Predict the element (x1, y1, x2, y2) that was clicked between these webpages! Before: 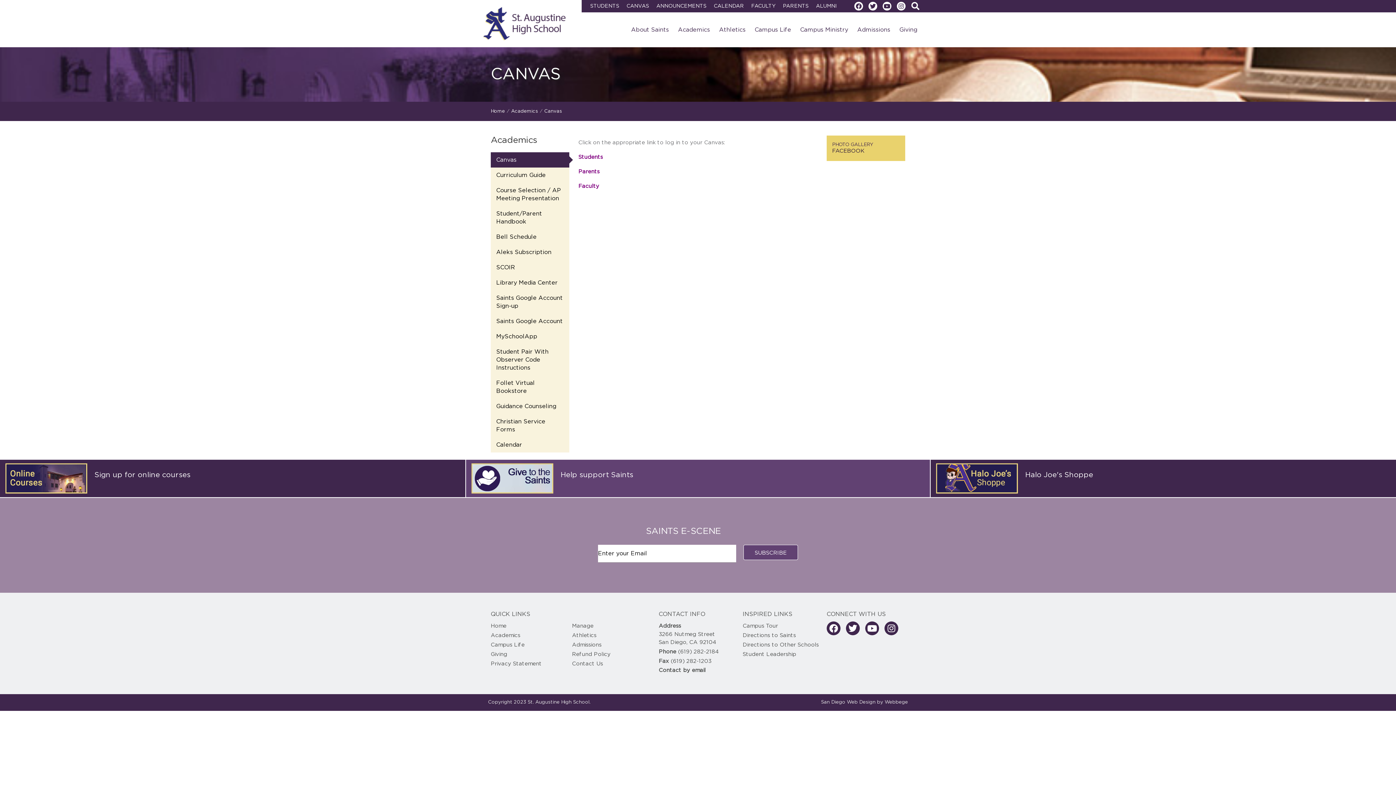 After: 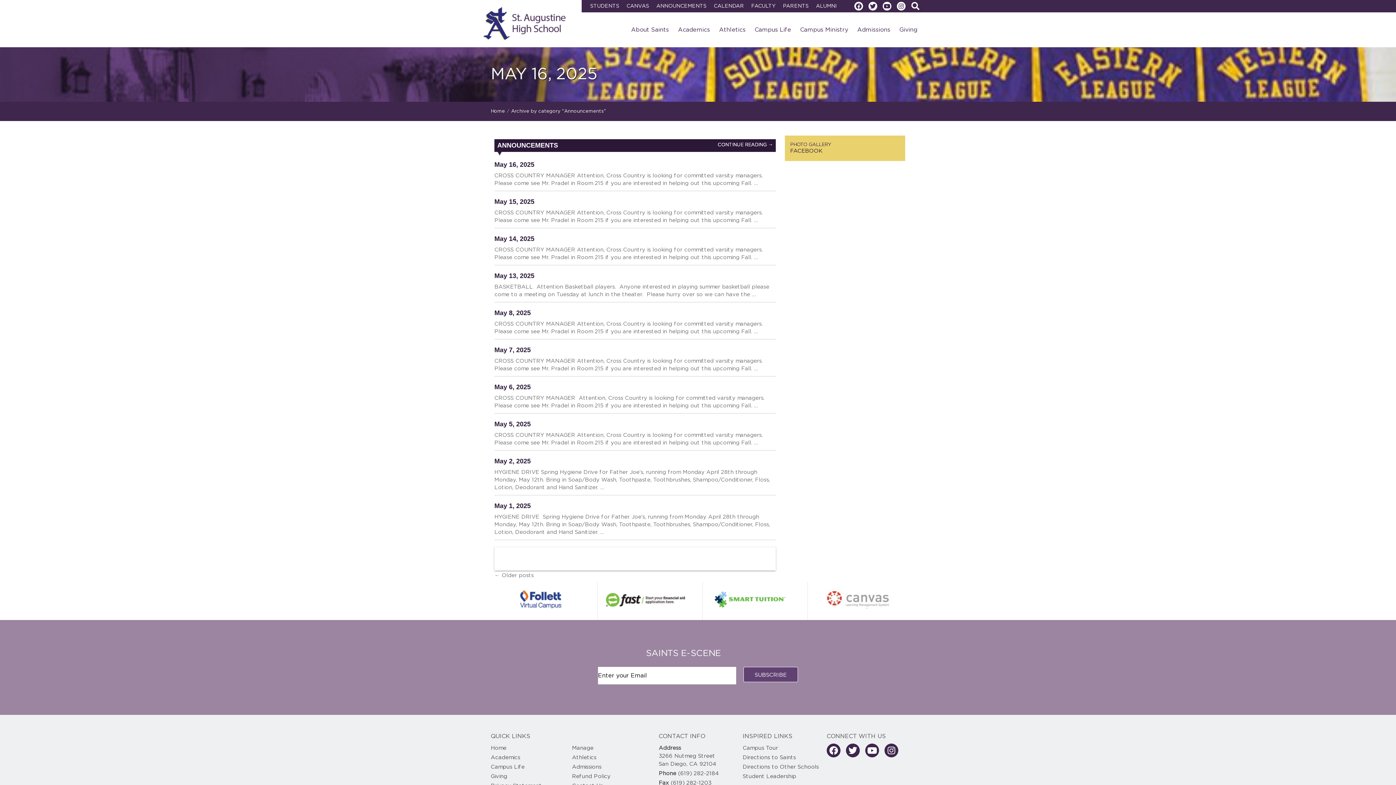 Action: bbox: (652, 0, 710, 12) label: ANNOUNCEMENTS